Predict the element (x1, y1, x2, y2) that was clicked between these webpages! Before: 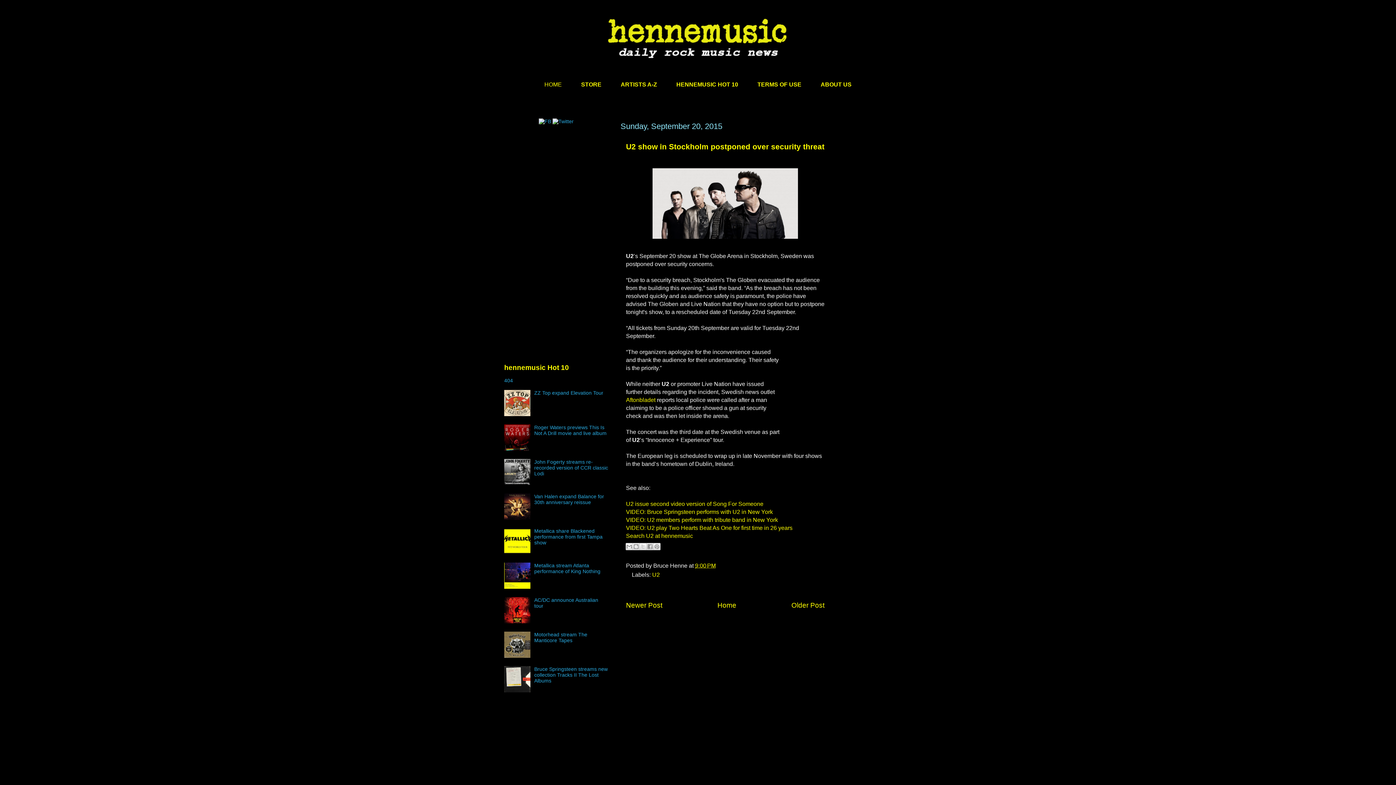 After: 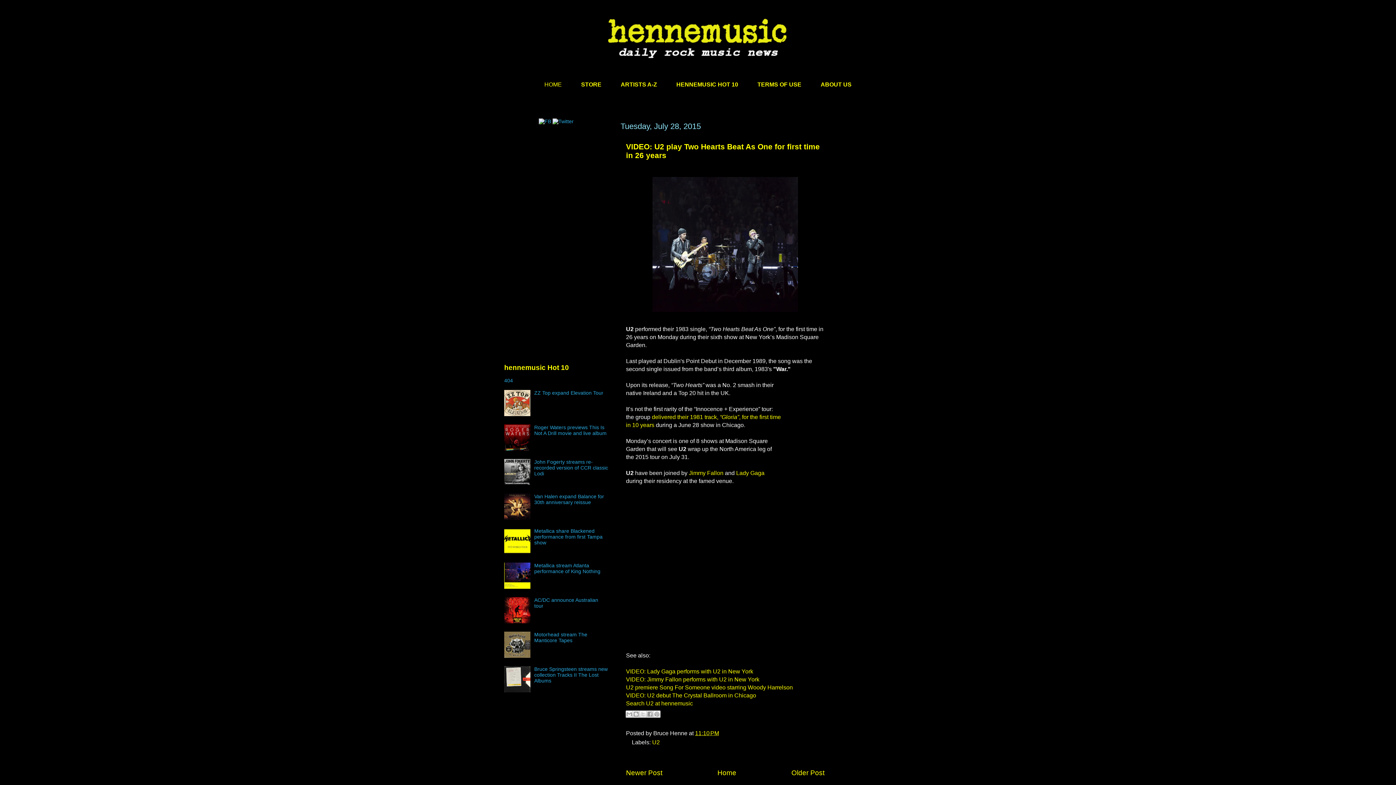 Action: bbox: (626, 525, 792, 531) label: VIDEO: U2 play Two Hearts Beat As One for first time in 26 years